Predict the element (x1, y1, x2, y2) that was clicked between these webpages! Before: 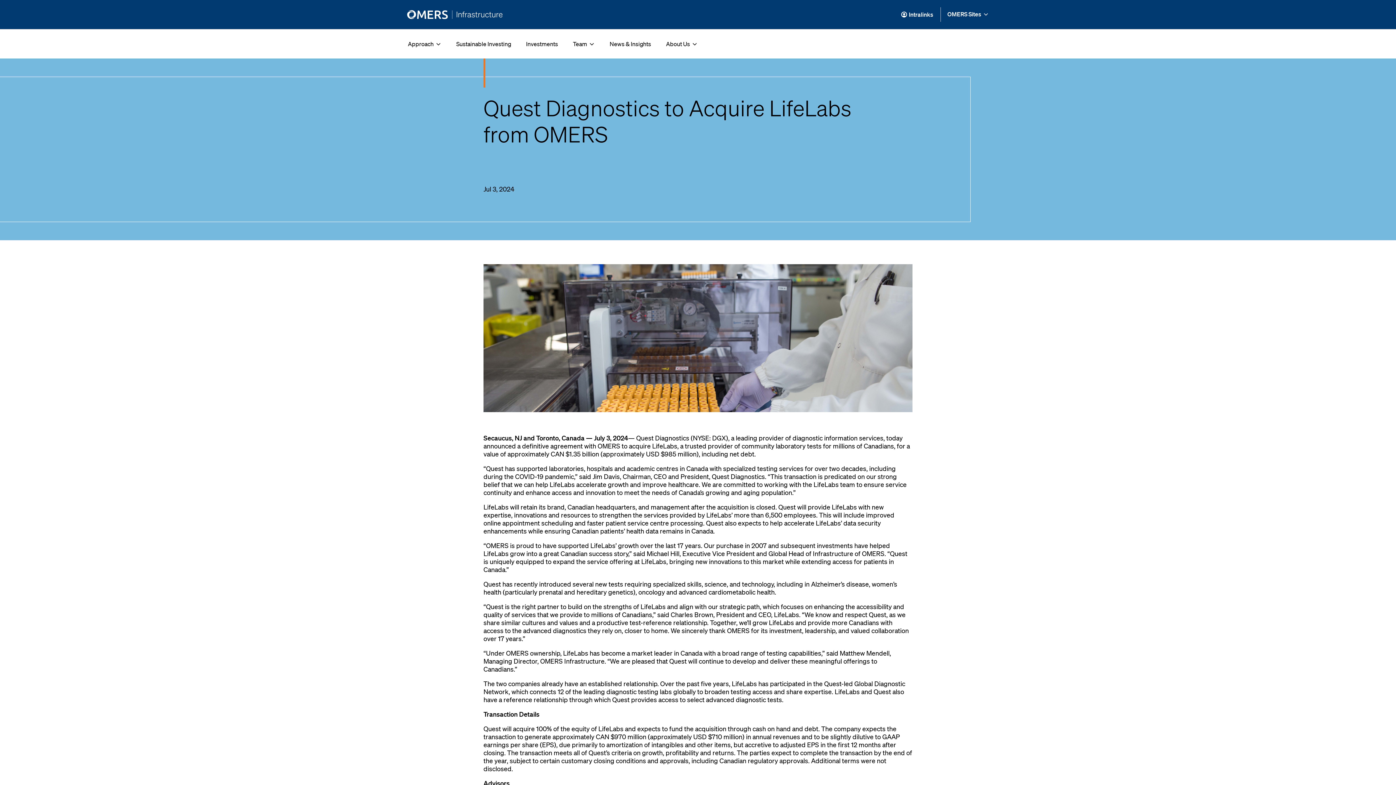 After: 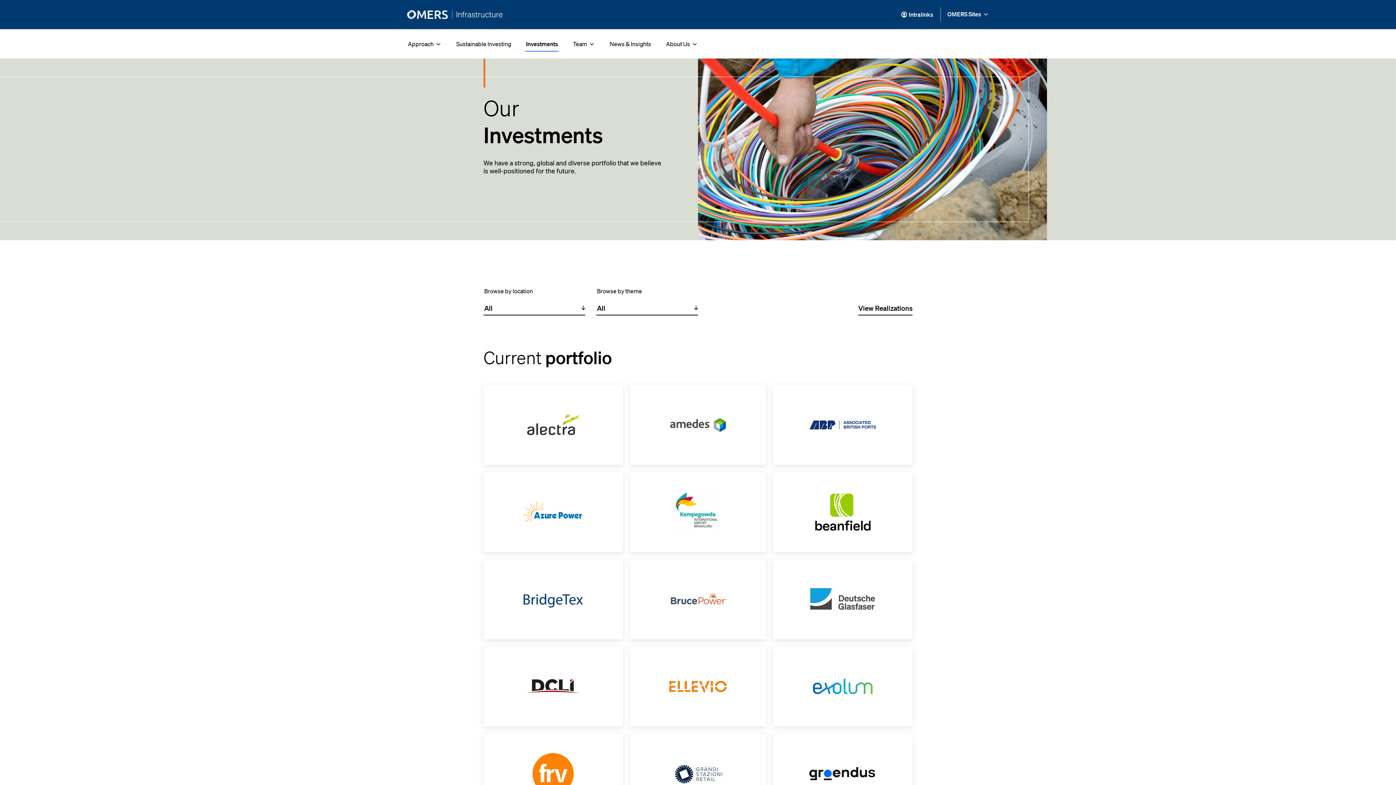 Action: bbox: (526, 40, 558, 47) label: Investments